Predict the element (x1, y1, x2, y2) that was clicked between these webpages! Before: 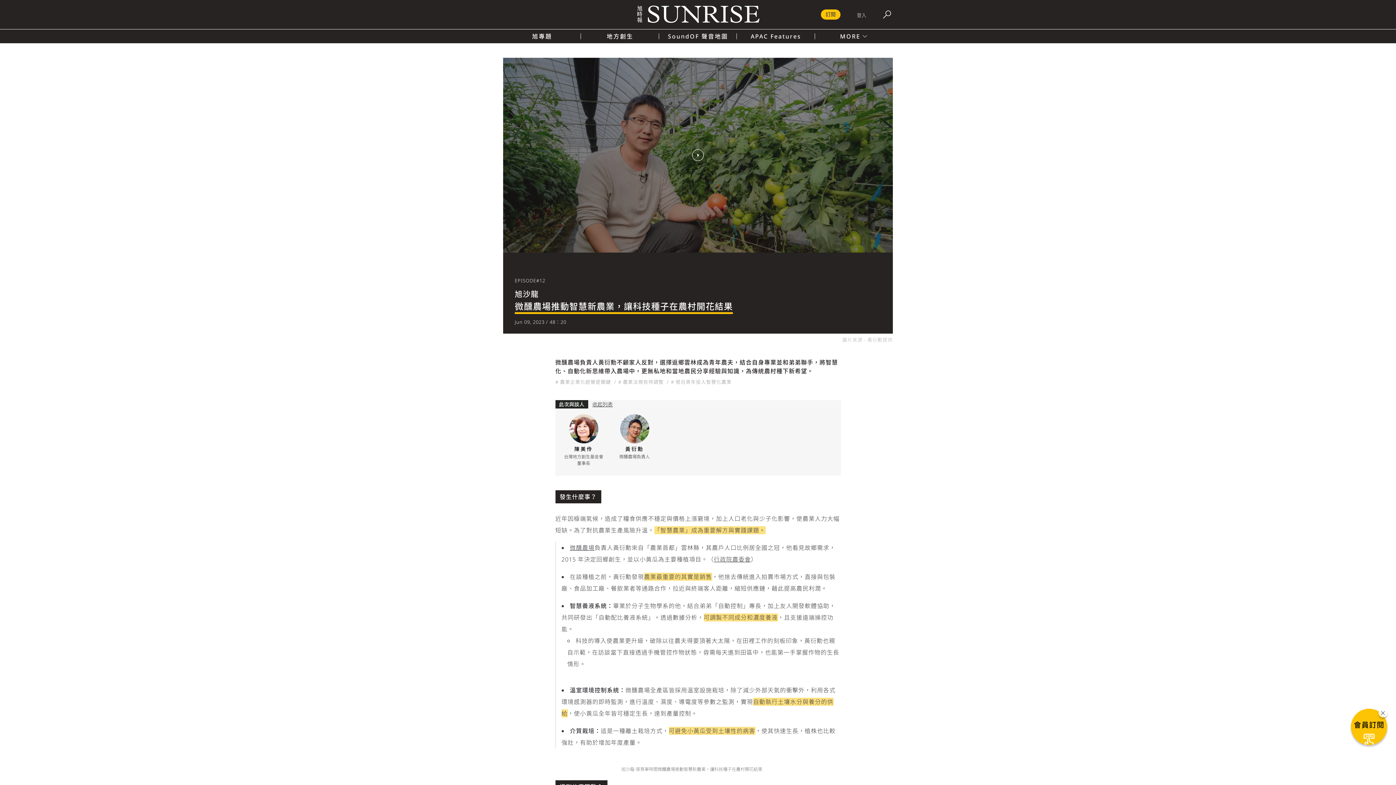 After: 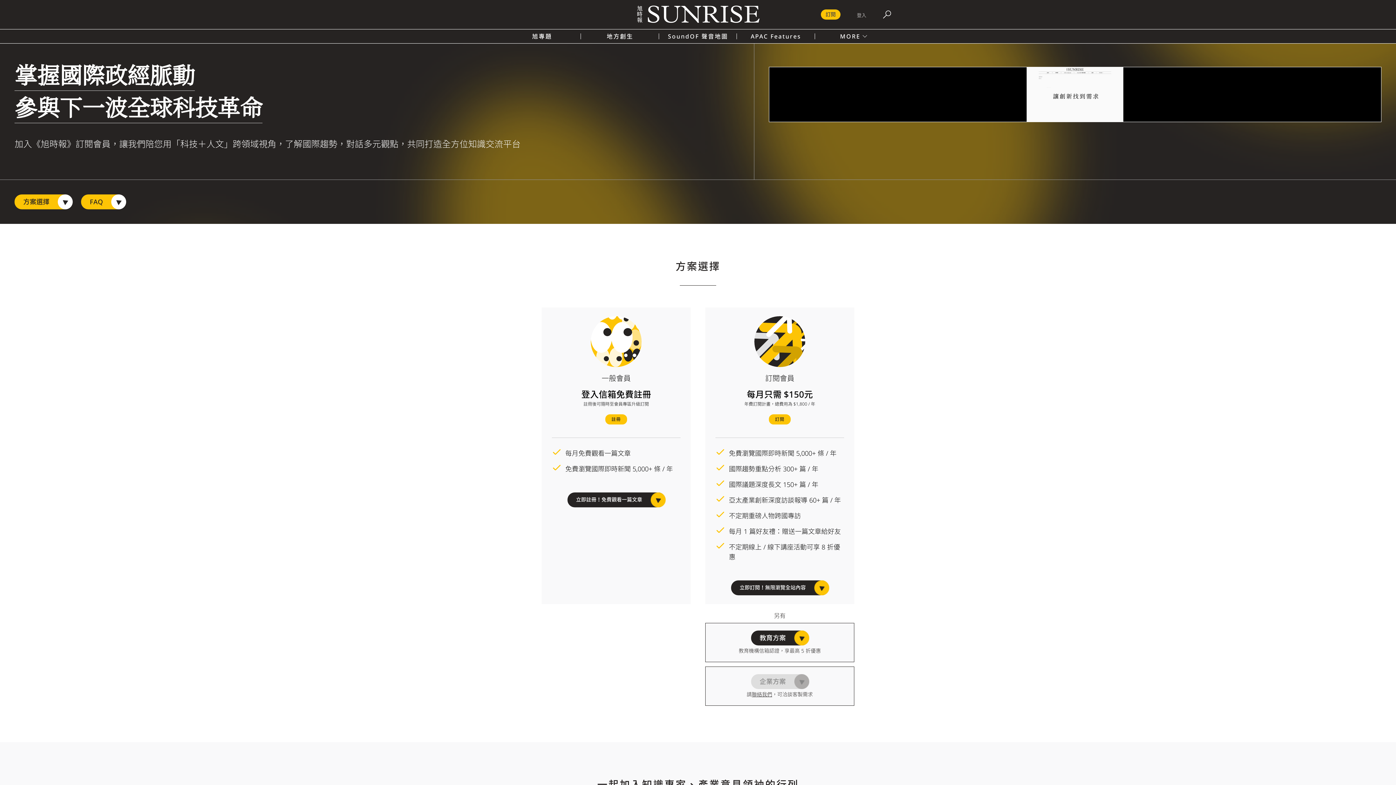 Action: label: 會員訂閱 bbox: (1351, 709, 1387, 745)